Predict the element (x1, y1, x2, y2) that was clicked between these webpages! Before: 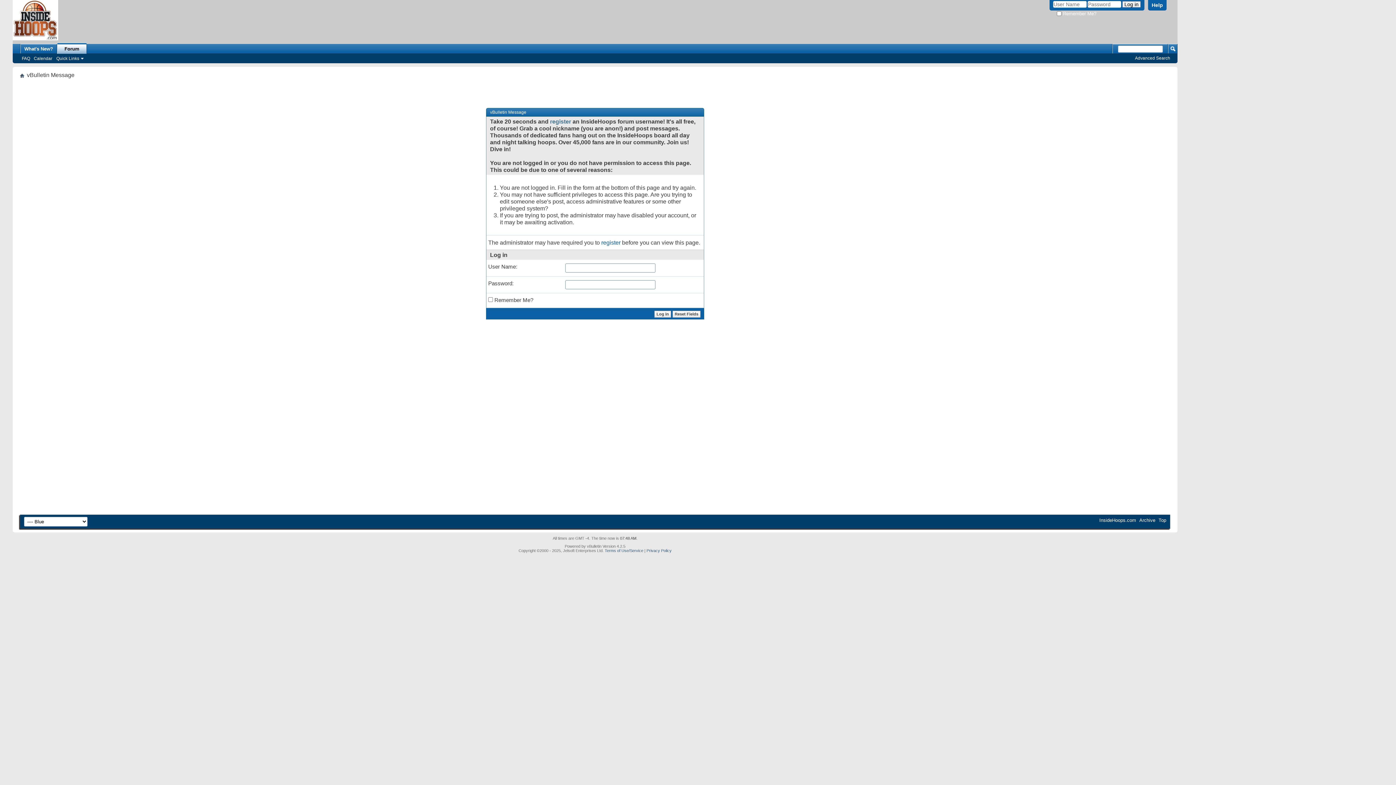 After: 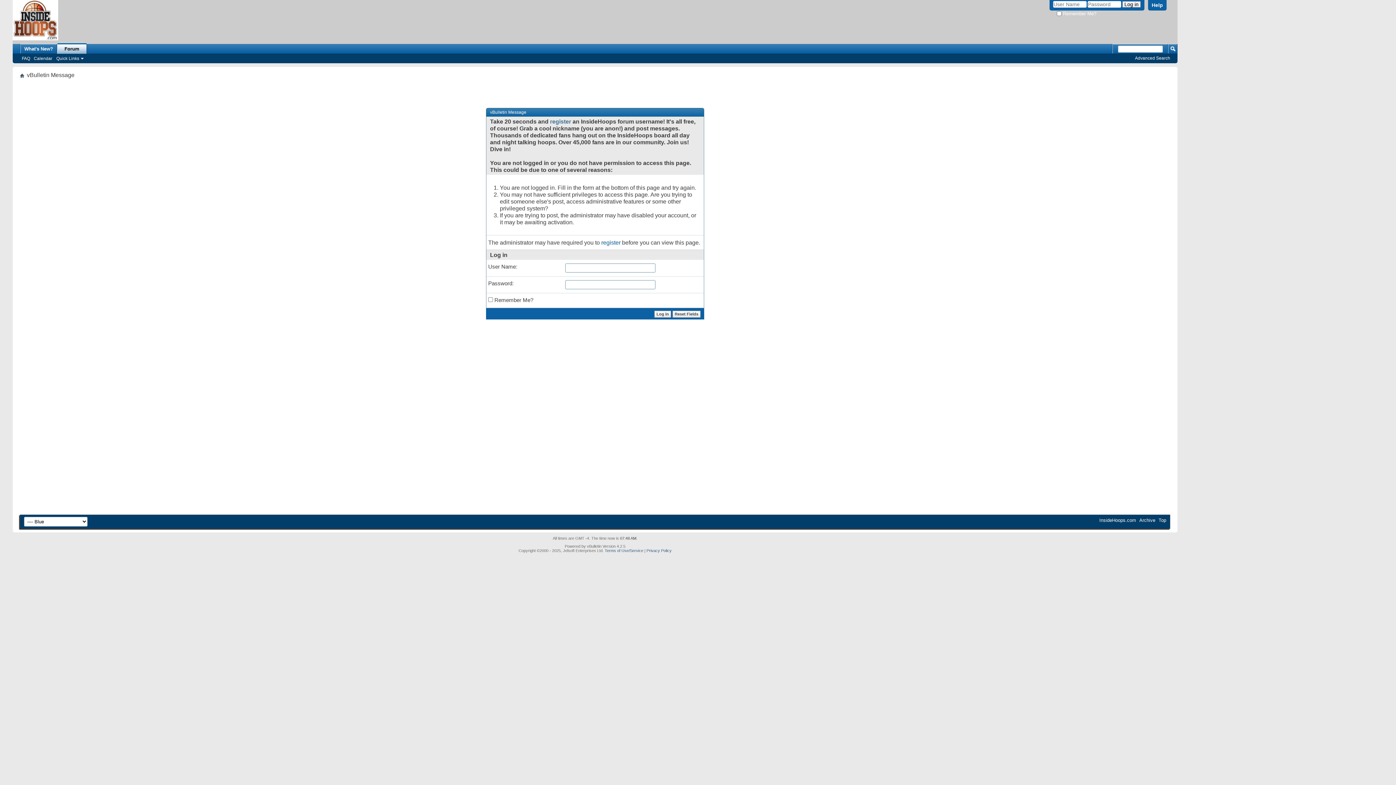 Action: bbox: (20, 55, 32, 61) label: FAQ